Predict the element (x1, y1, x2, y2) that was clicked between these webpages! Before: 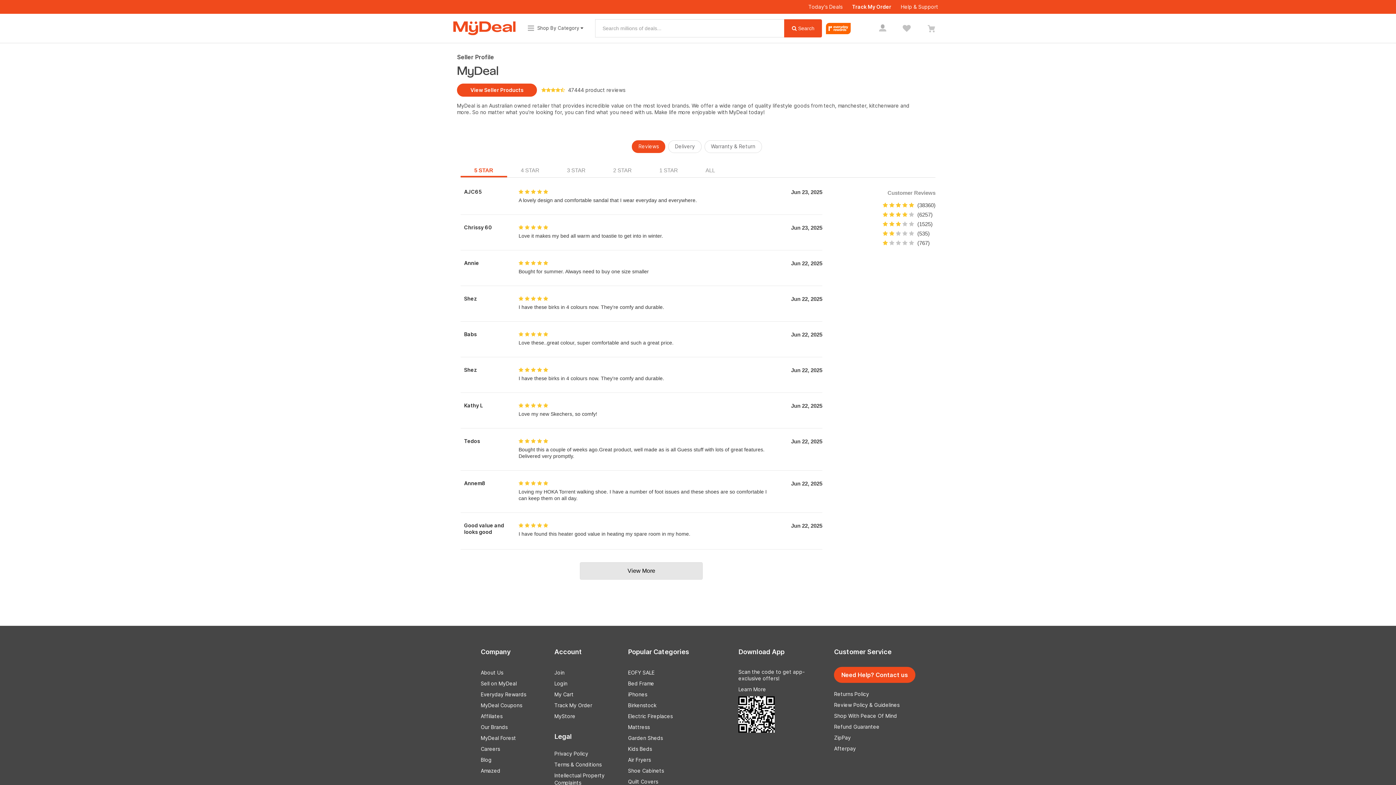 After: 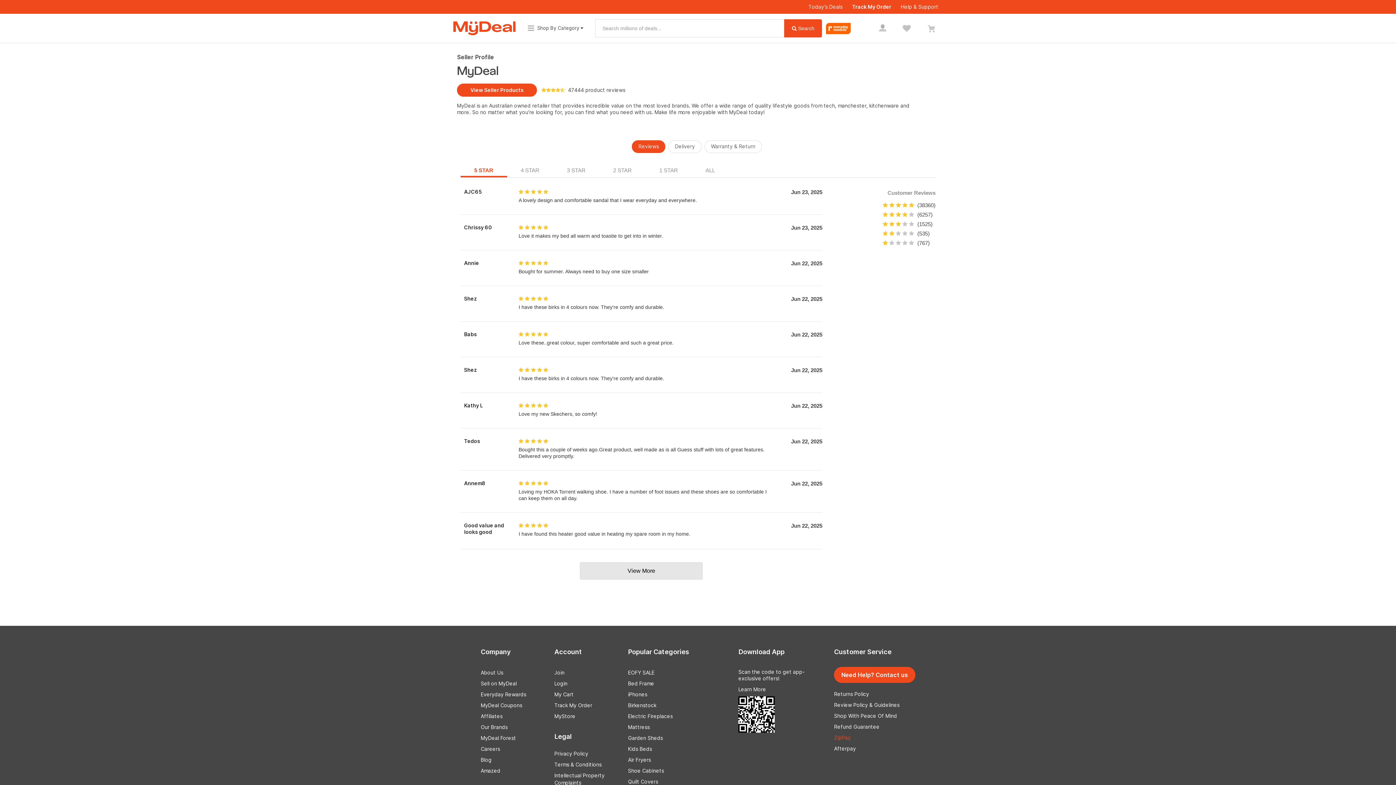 Action: bbox: (834, 734, 851, 740) label: ZipPay